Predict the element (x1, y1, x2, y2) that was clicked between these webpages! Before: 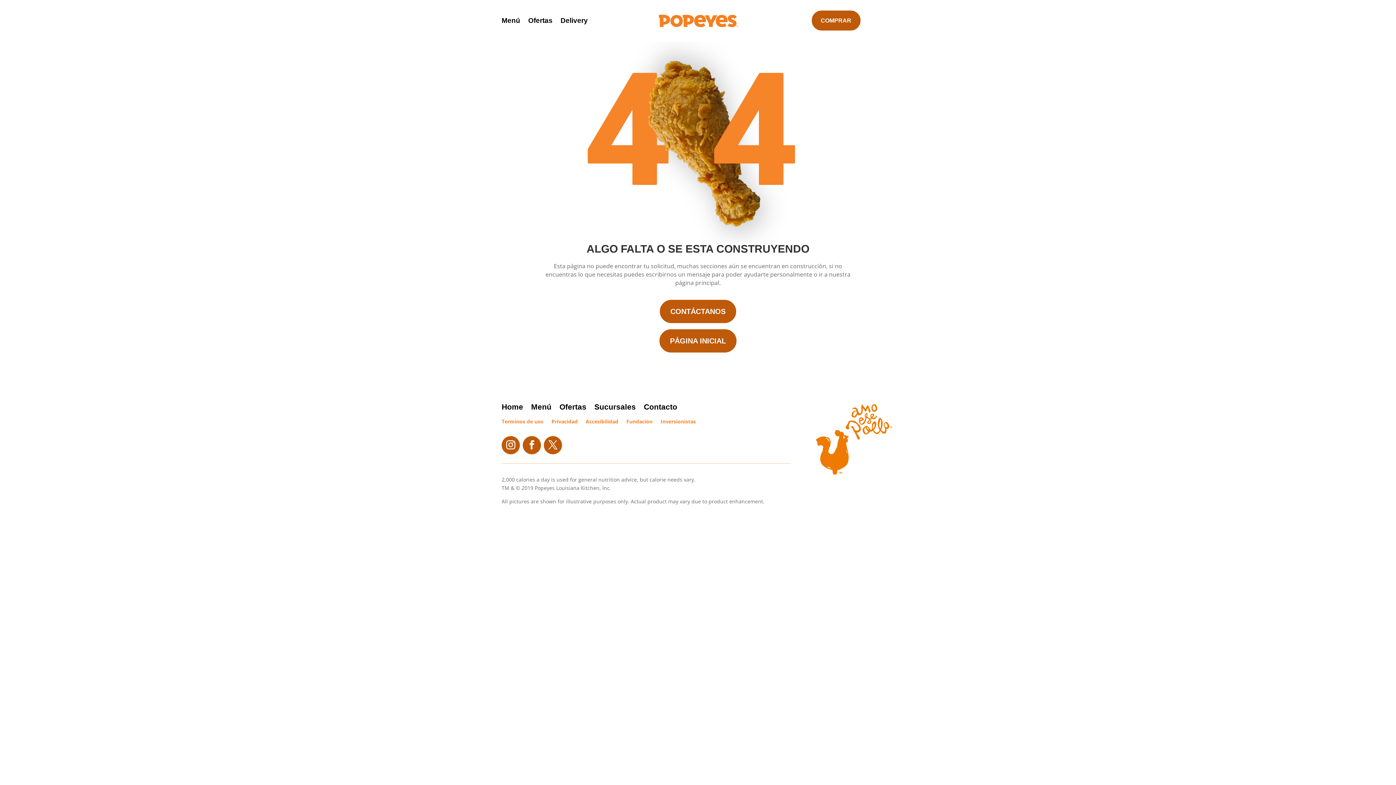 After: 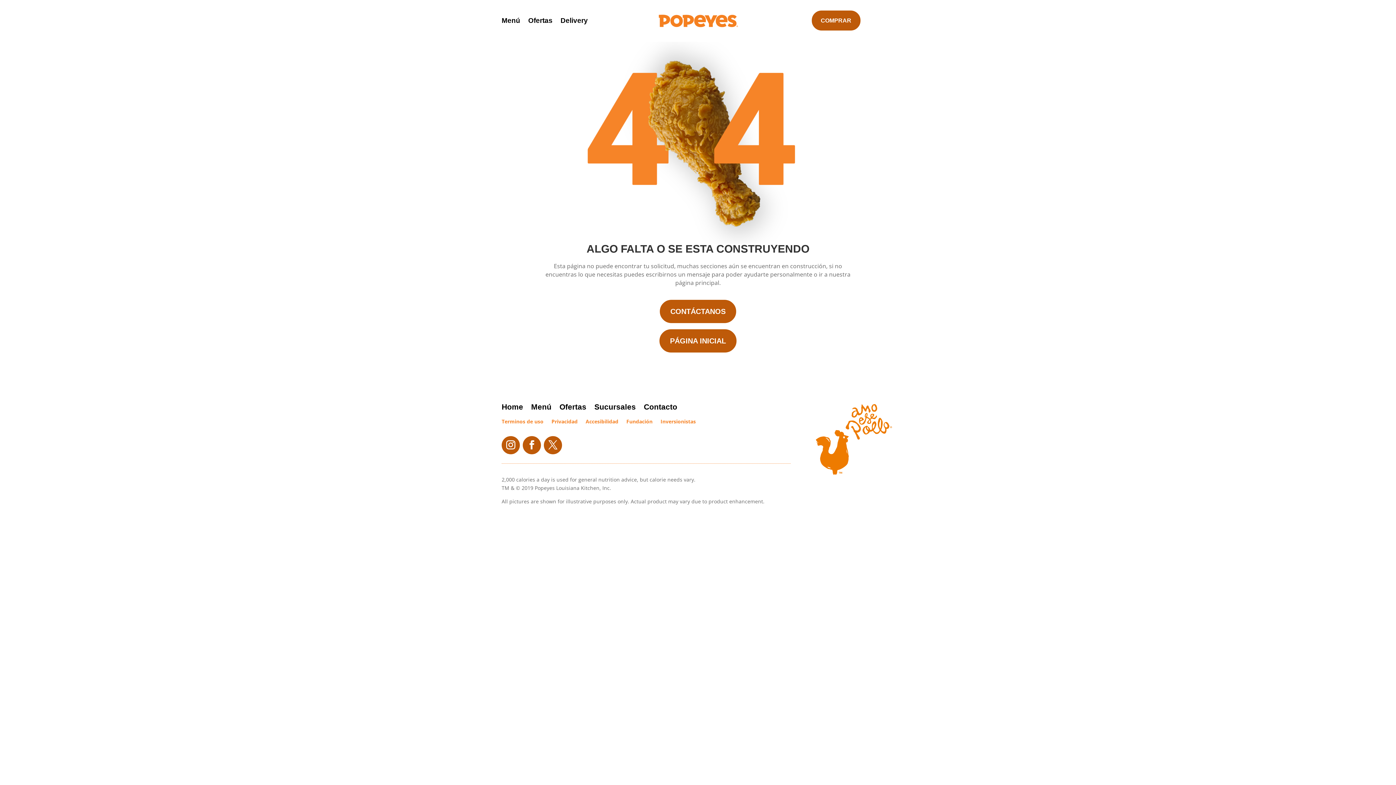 Action: bbox: (657, 23, 738, 30)